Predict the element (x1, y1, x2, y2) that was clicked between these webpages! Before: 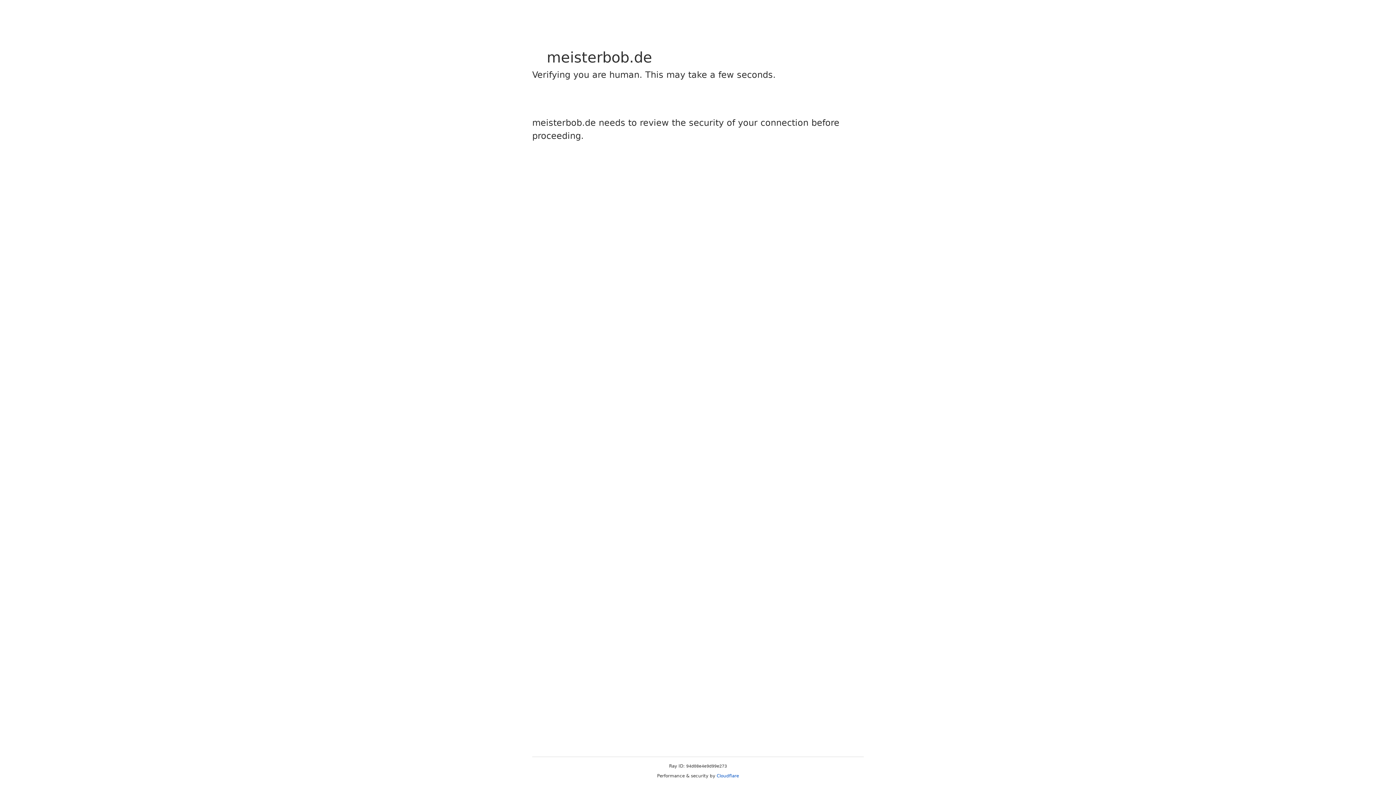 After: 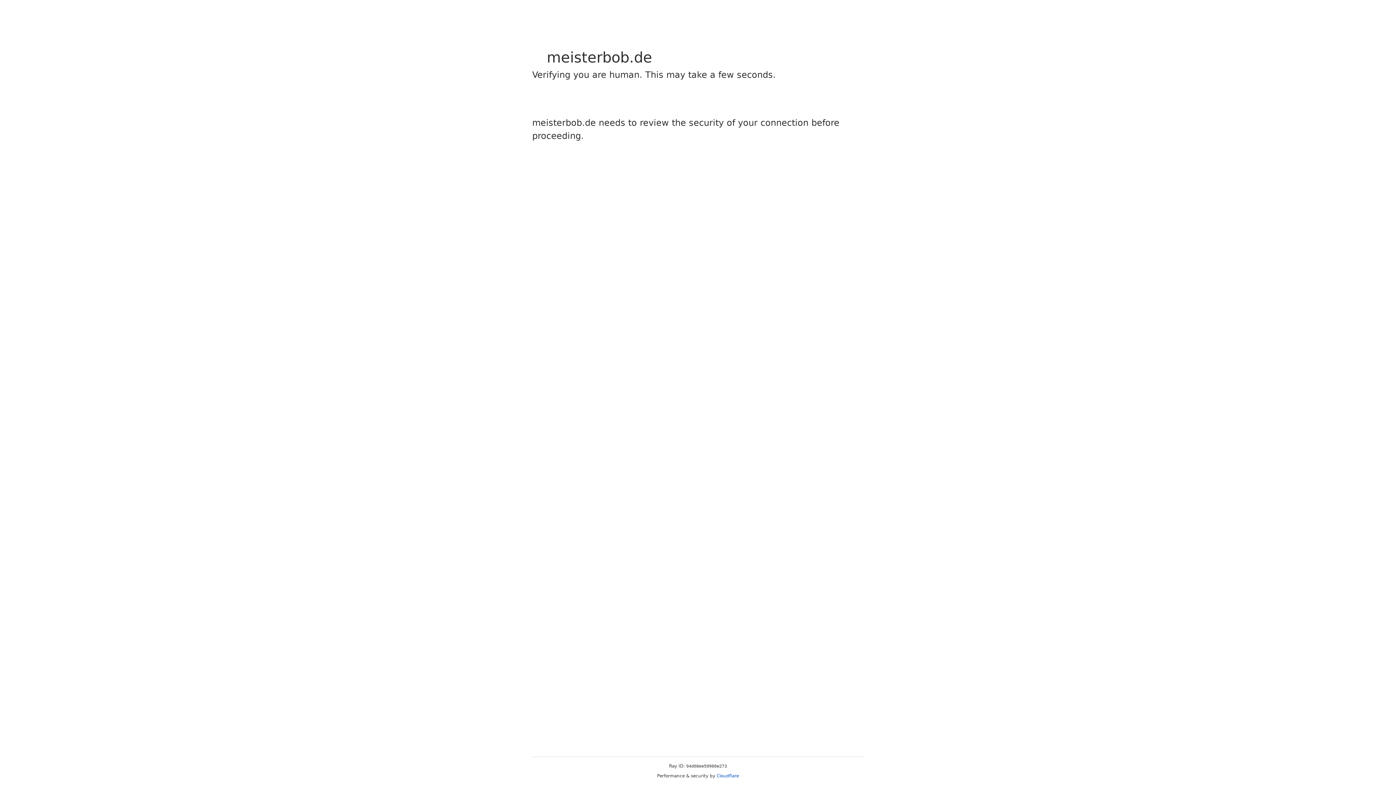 Action: bbox: (716, 773, 739, 778) label: Cloudflare